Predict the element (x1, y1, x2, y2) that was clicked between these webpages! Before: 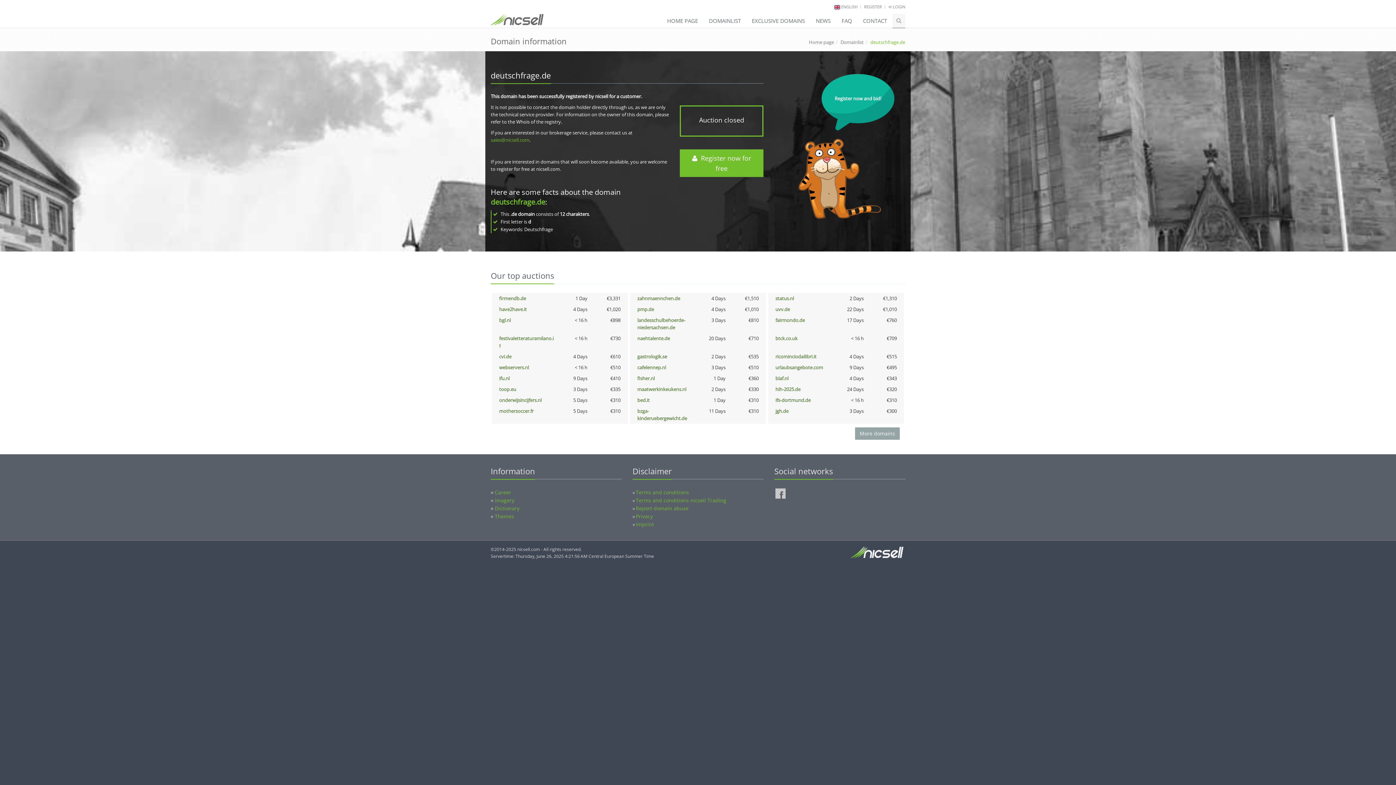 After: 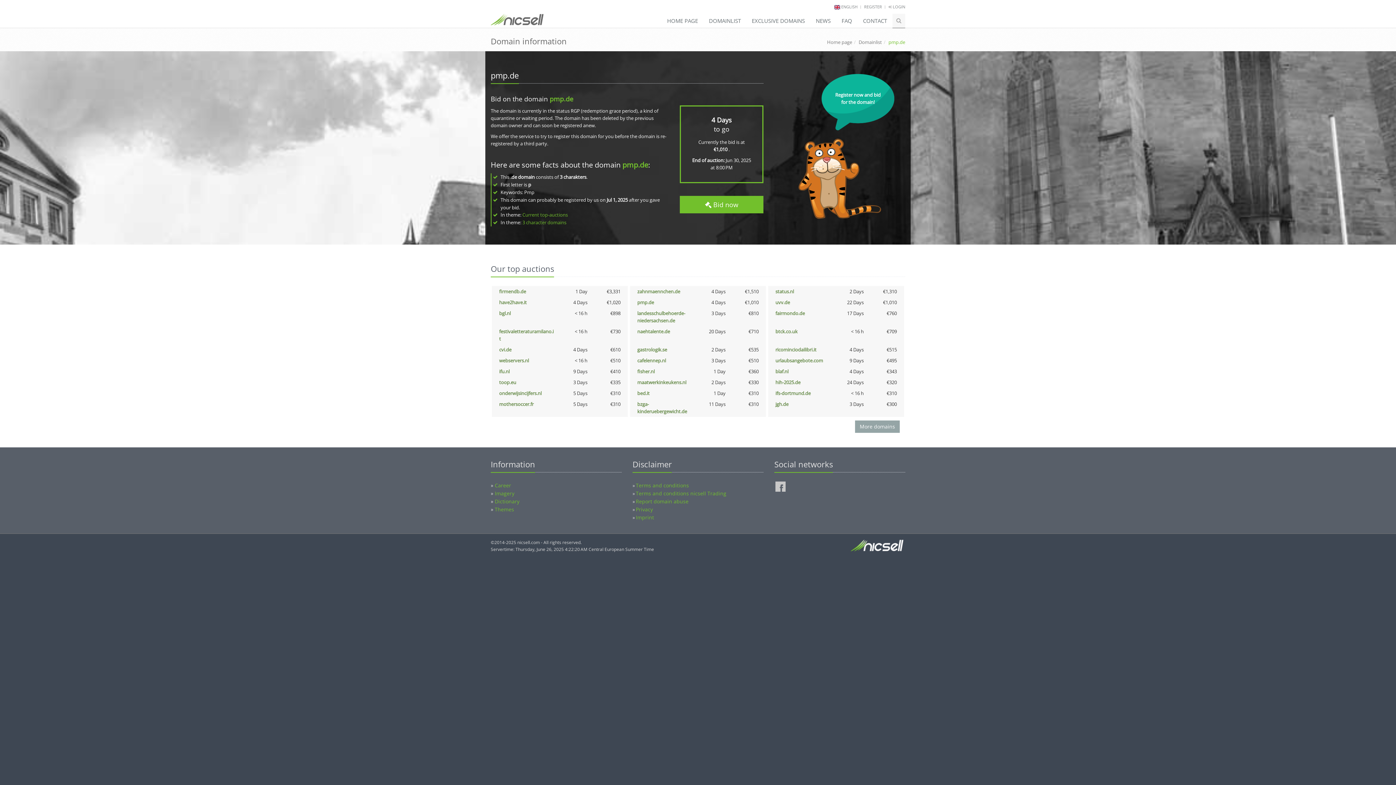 Action: label: pmp.de bbox: (637, 306, 654, 312)